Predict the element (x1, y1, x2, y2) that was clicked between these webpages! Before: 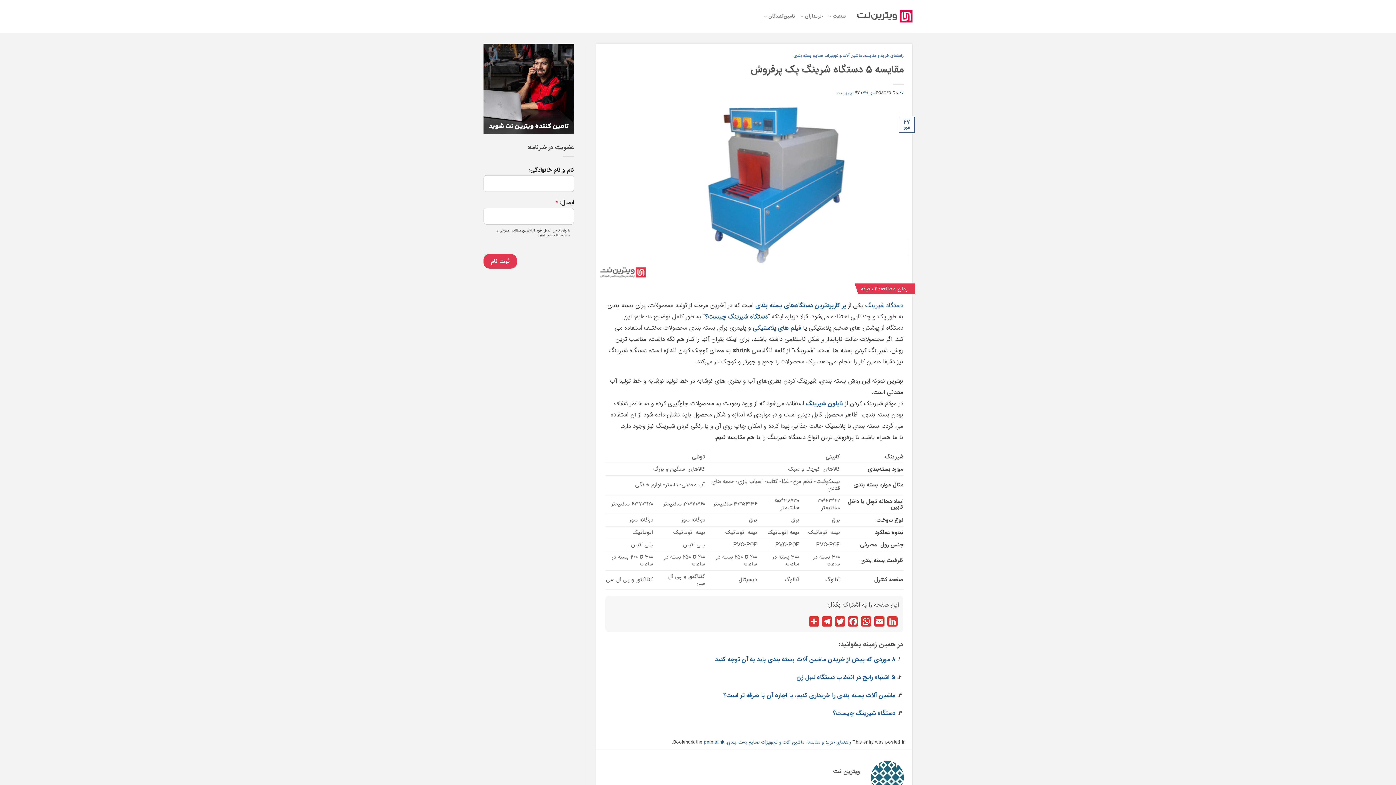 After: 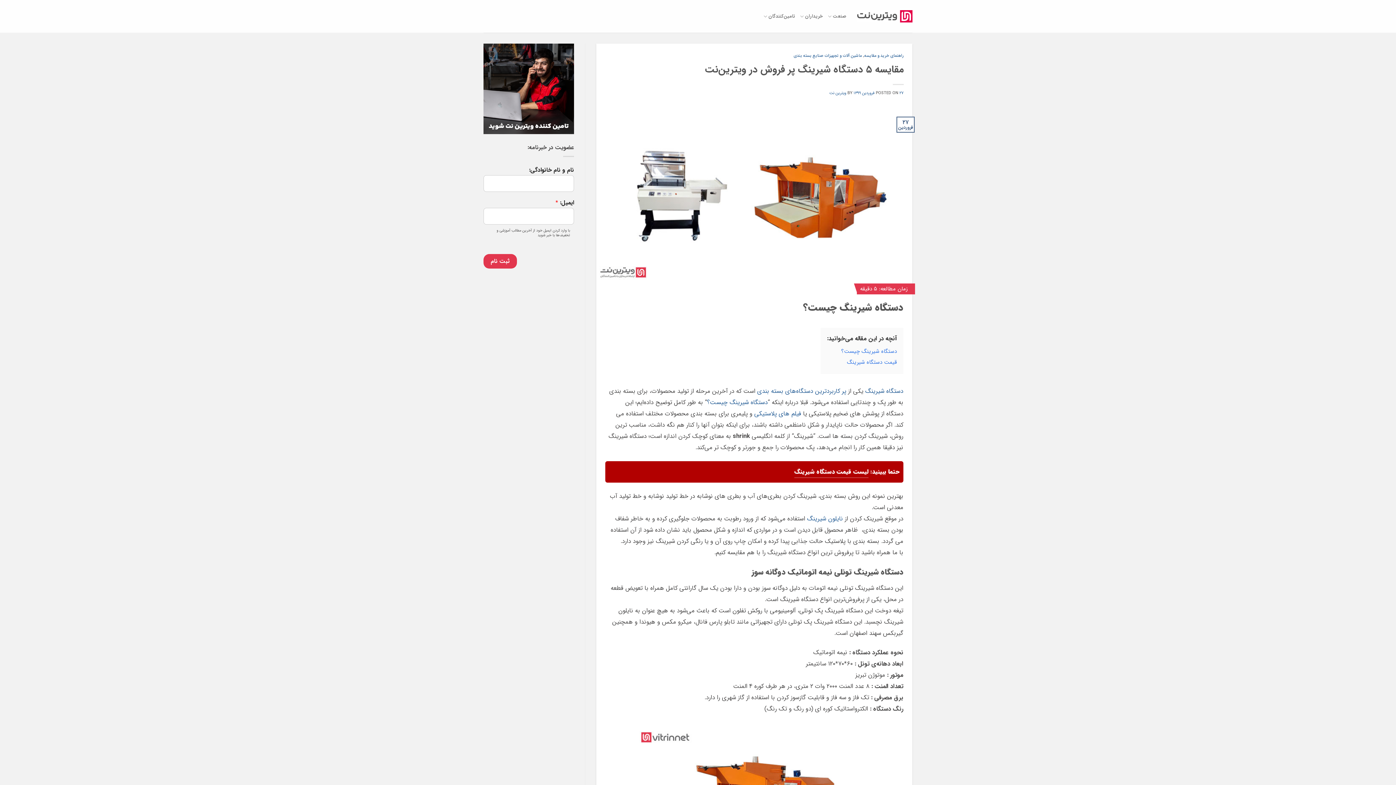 Action: bbox: (865, 300, 903, 310) label: دستگاه شیرینگ